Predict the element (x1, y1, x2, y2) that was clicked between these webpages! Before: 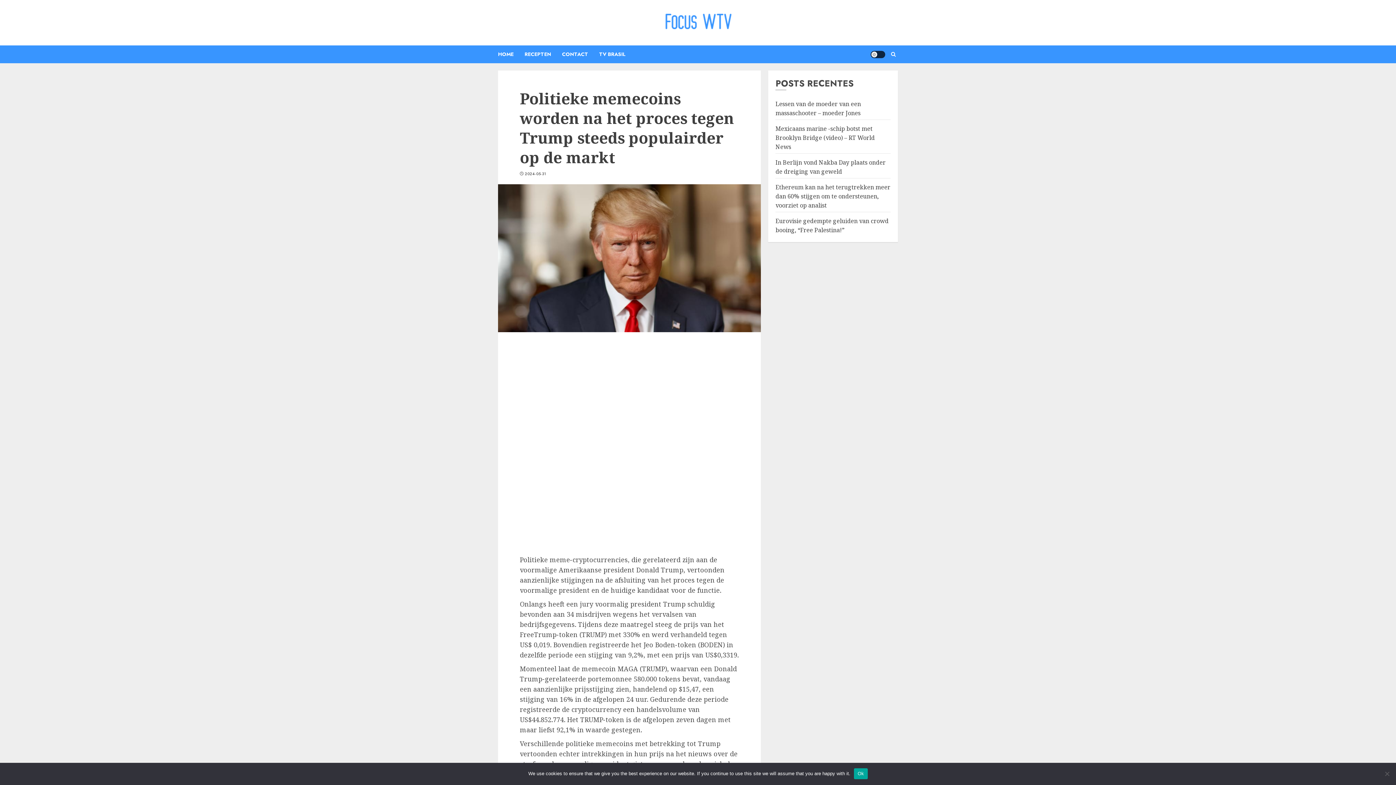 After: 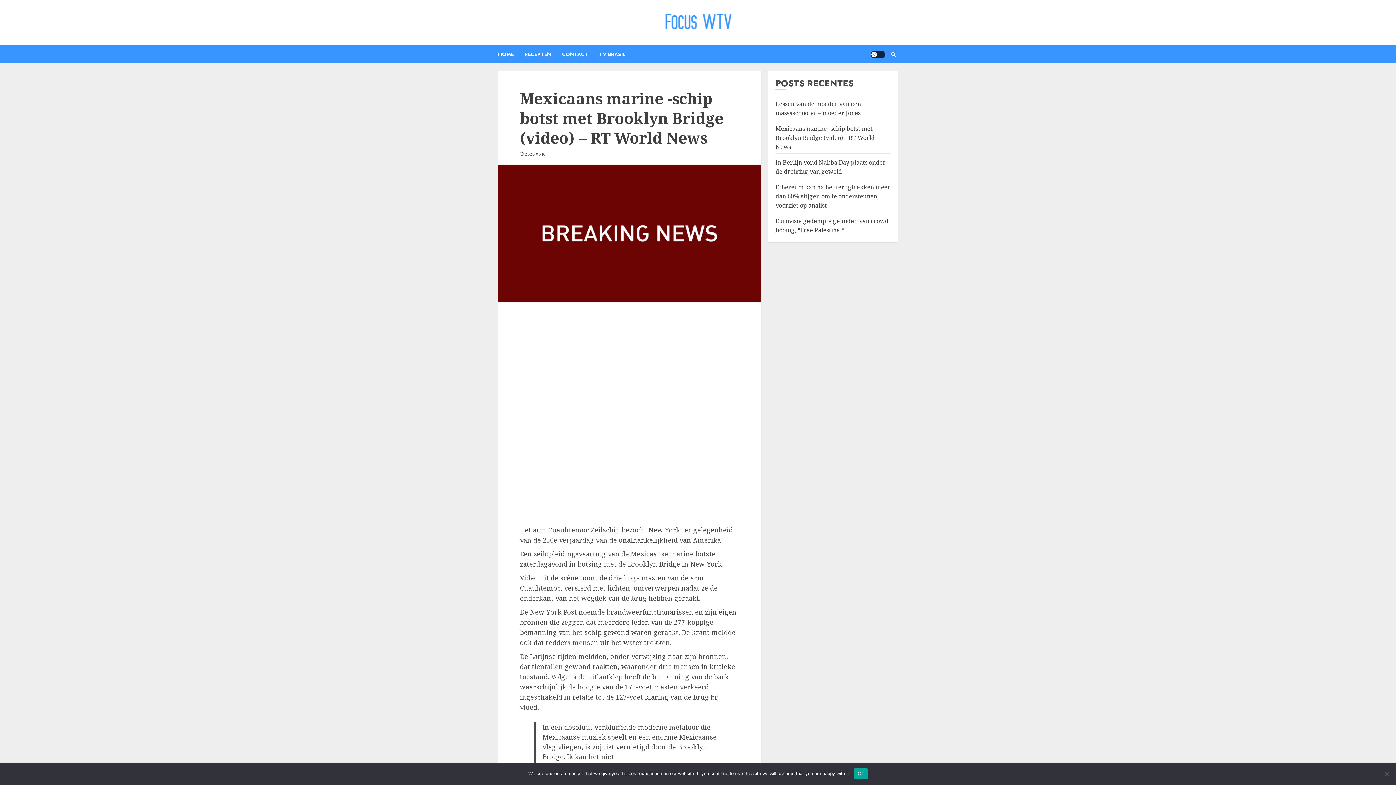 Action: bbox: (775, 124, 875, 151) label: Mexicaans marine -schip botst met Brooklyn Bridge (video) – RT World News